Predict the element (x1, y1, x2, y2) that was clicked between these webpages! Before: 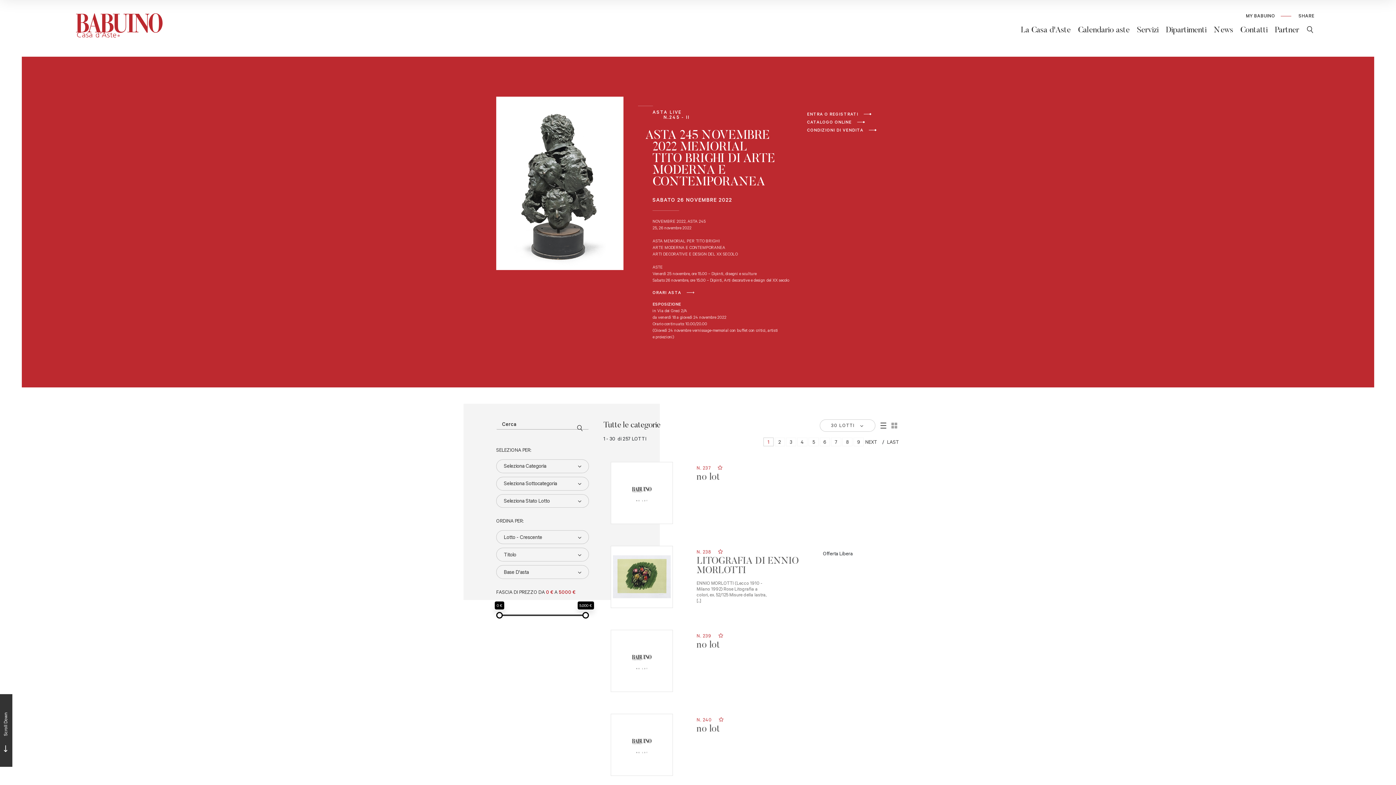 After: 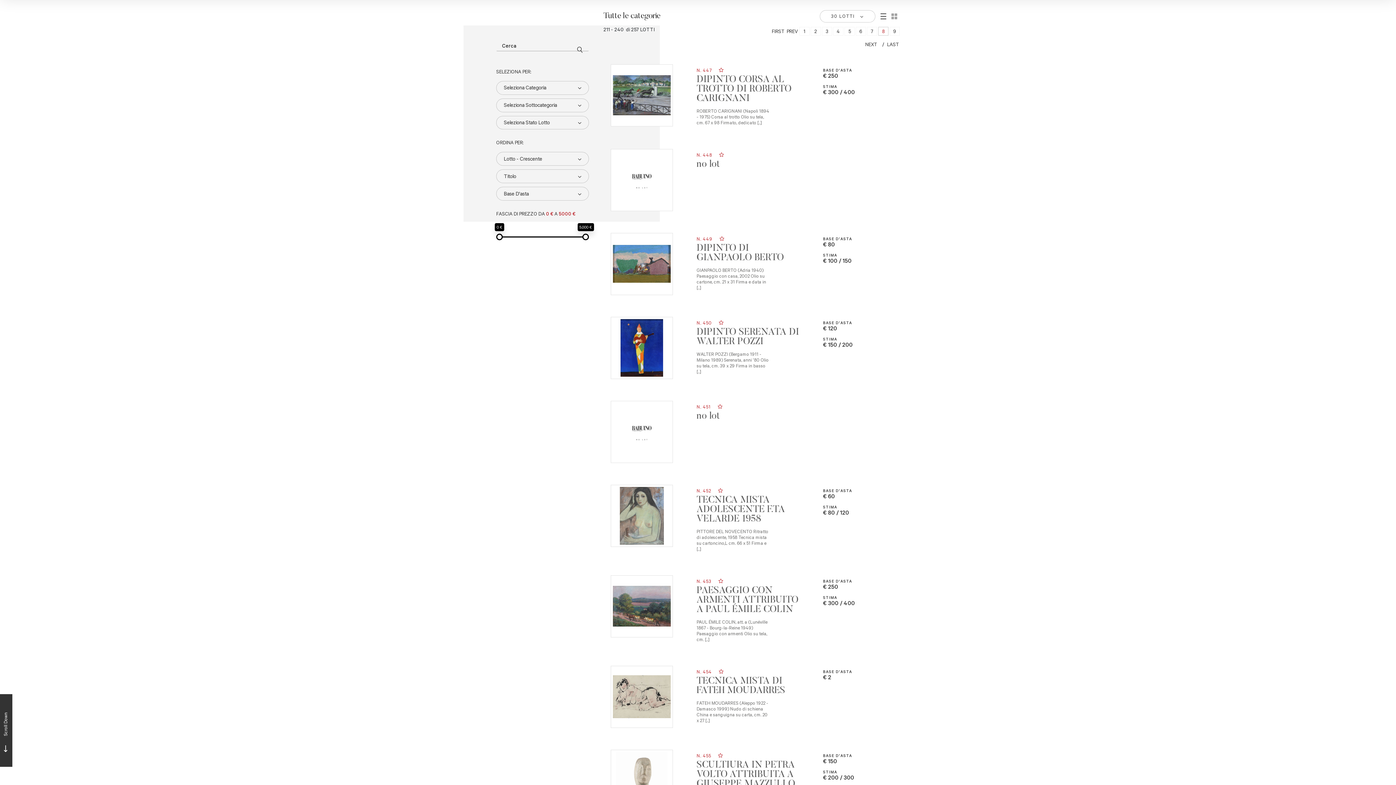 Action: bbox: (846, 438, 848, 446) label: 8